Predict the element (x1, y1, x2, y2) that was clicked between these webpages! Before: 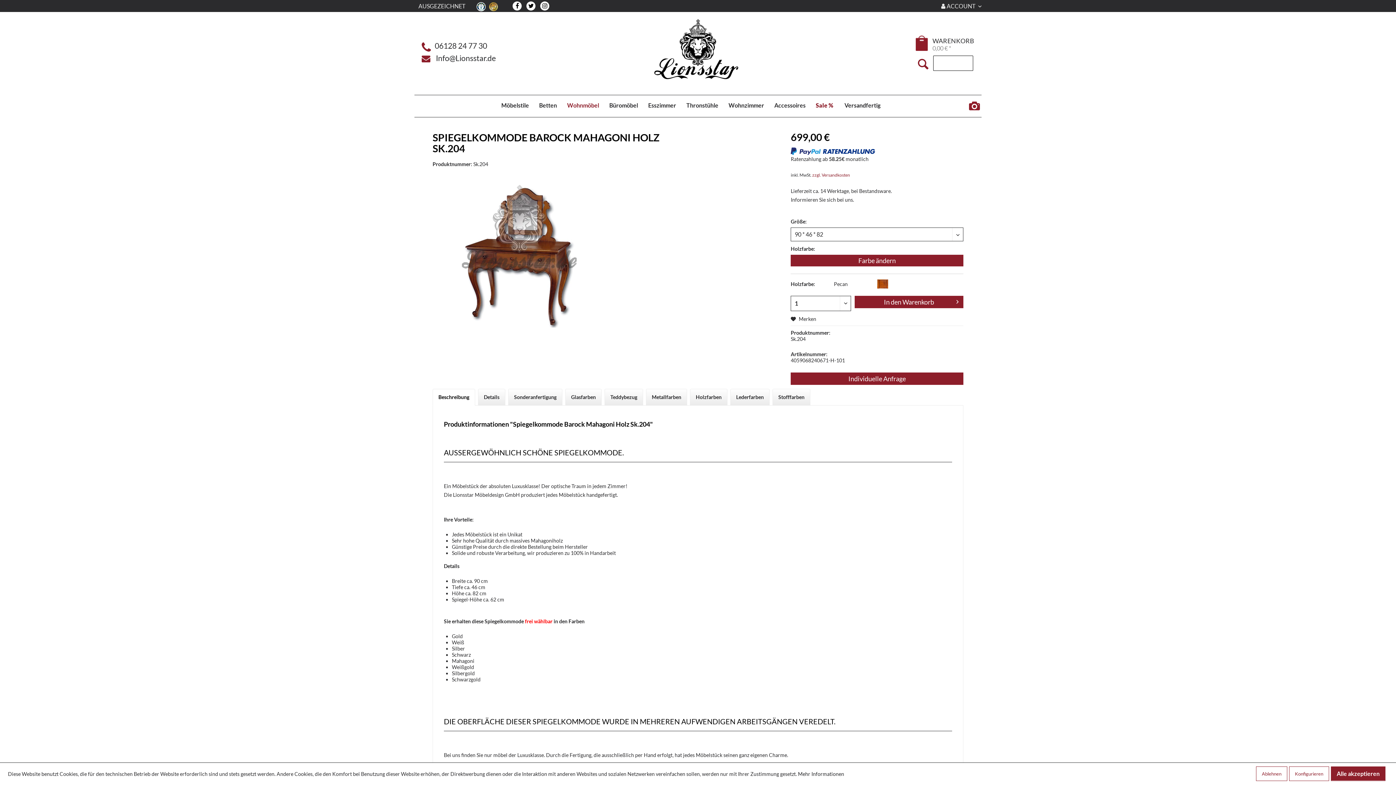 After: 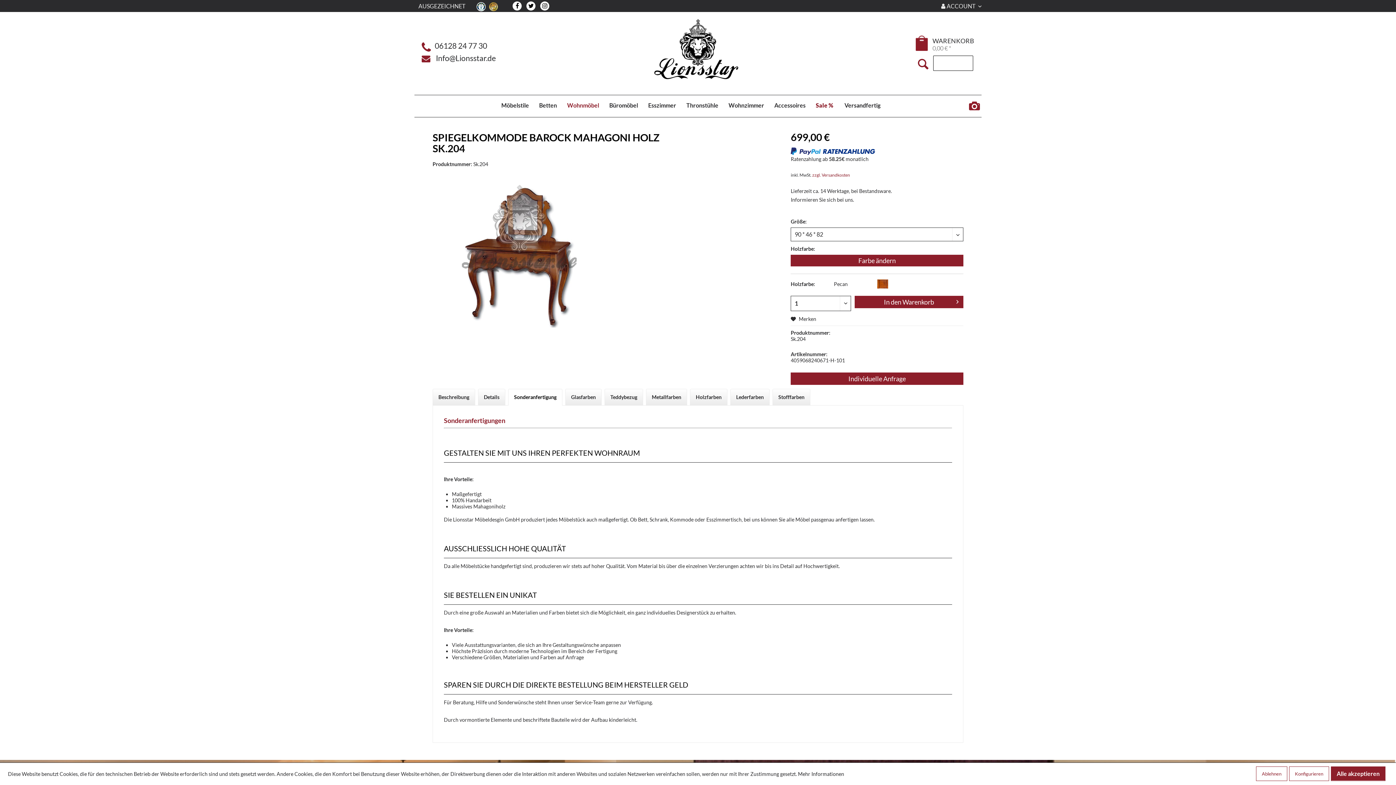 Action: bbox: (508, 389, 562, 405) label: Sonderanfertigung